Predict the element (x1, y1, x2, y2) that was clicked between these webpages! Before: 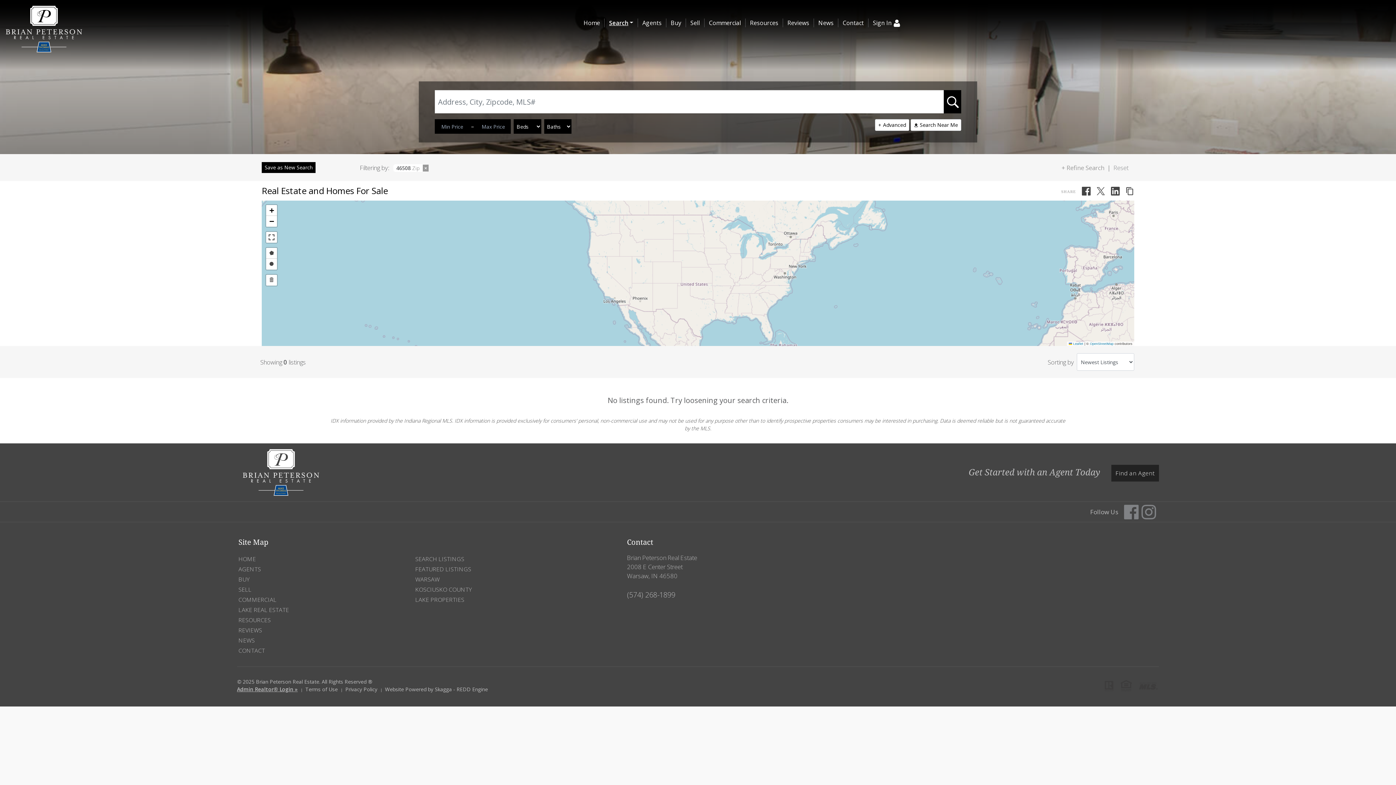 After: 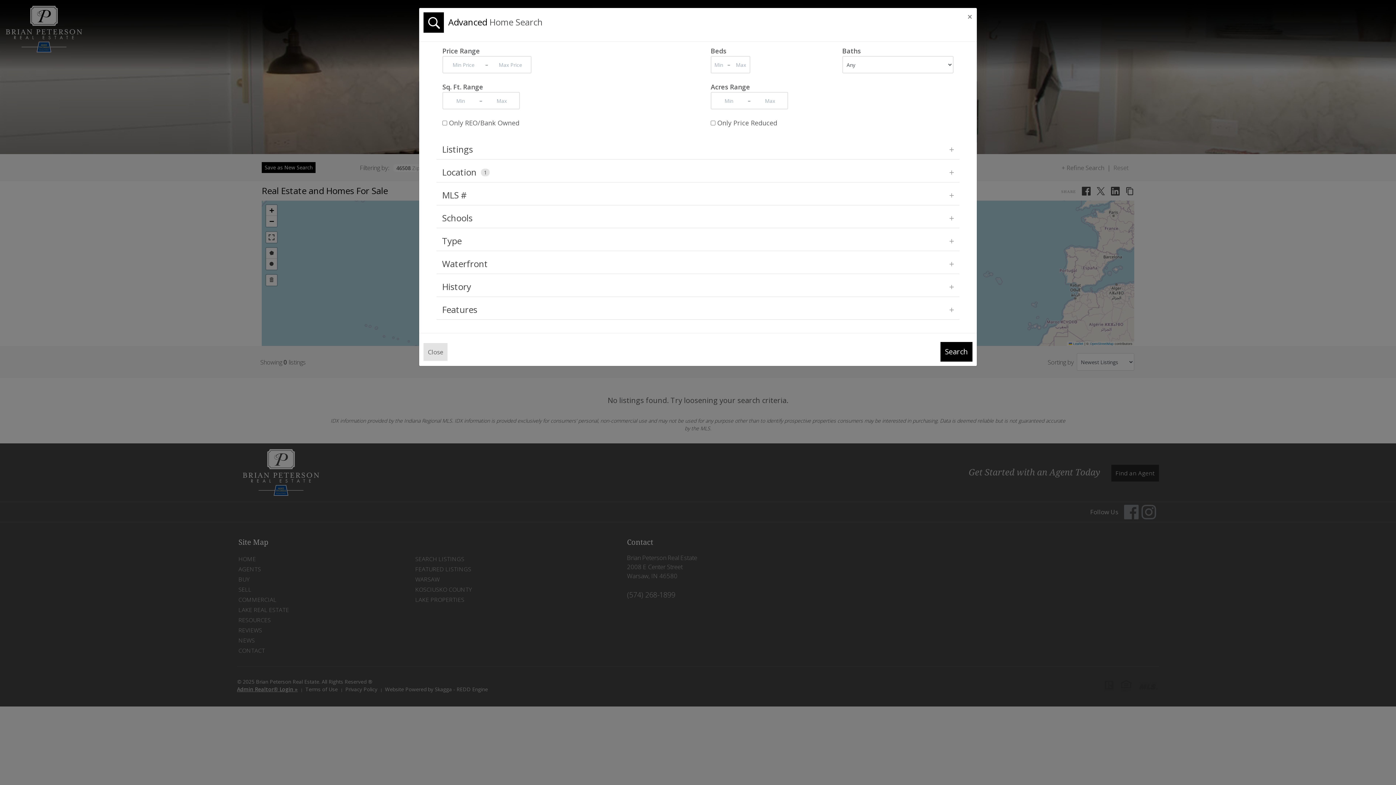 Action: label: + Advanced bbox: (875, 119, 909, 130)